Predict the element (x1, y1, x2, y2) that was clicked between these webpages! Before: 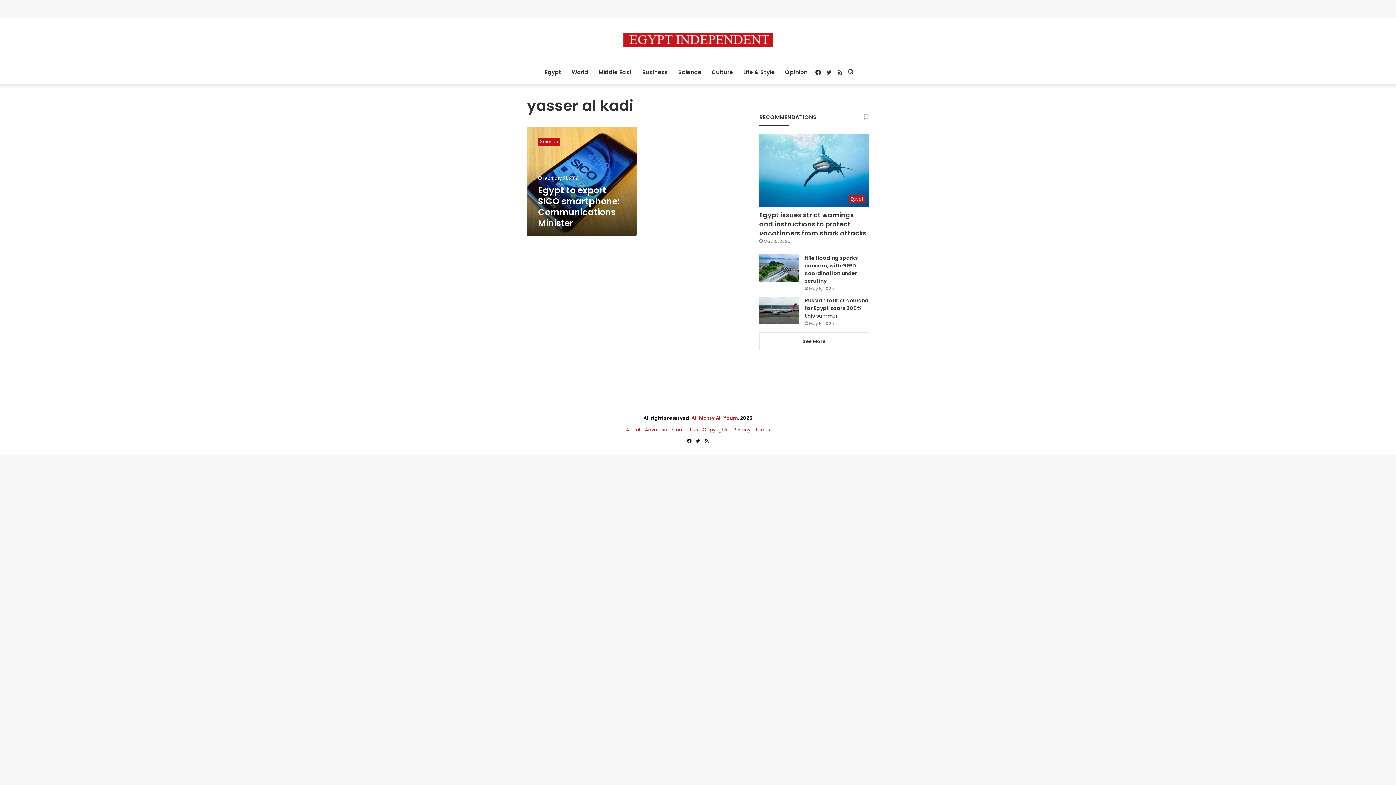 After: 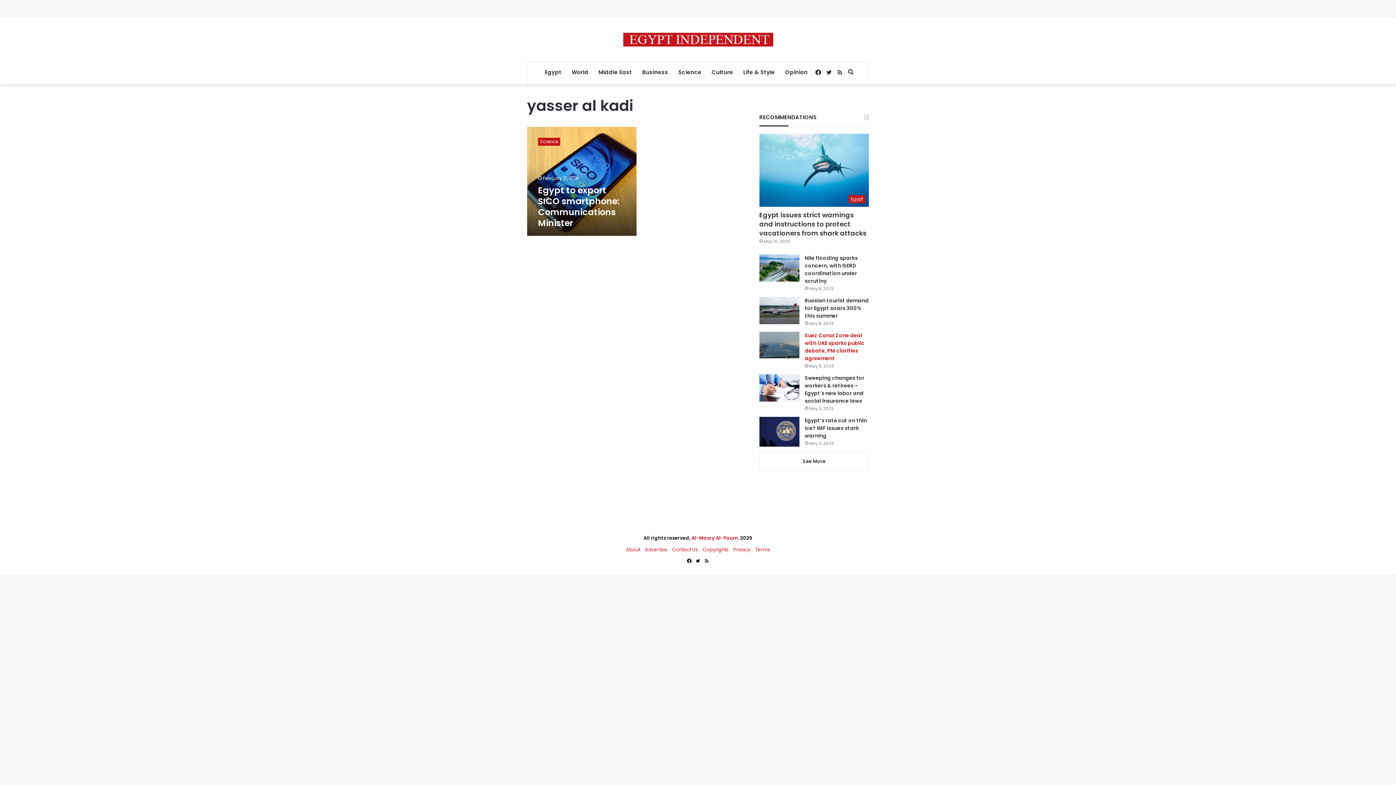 Action: bbox: (759, 332, 869, 350) label: See More